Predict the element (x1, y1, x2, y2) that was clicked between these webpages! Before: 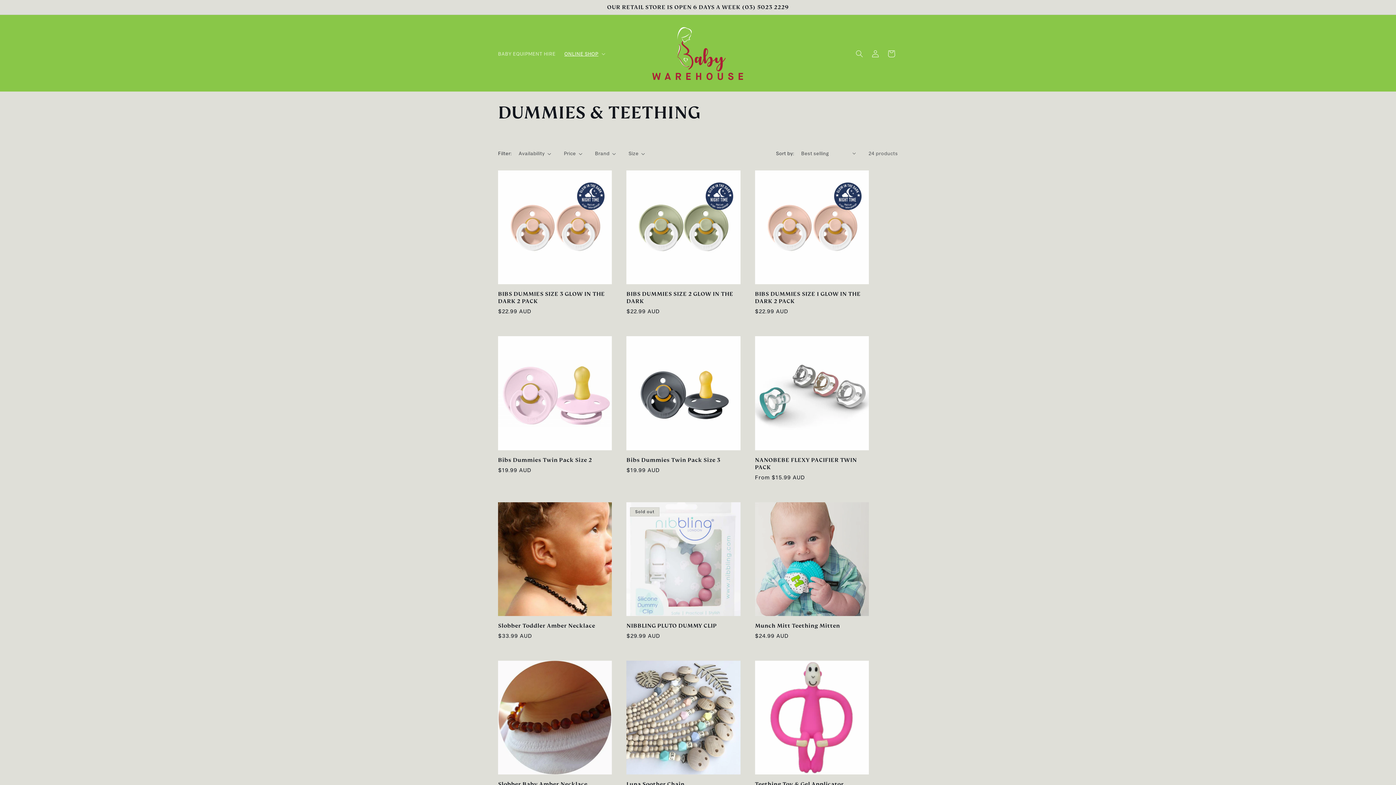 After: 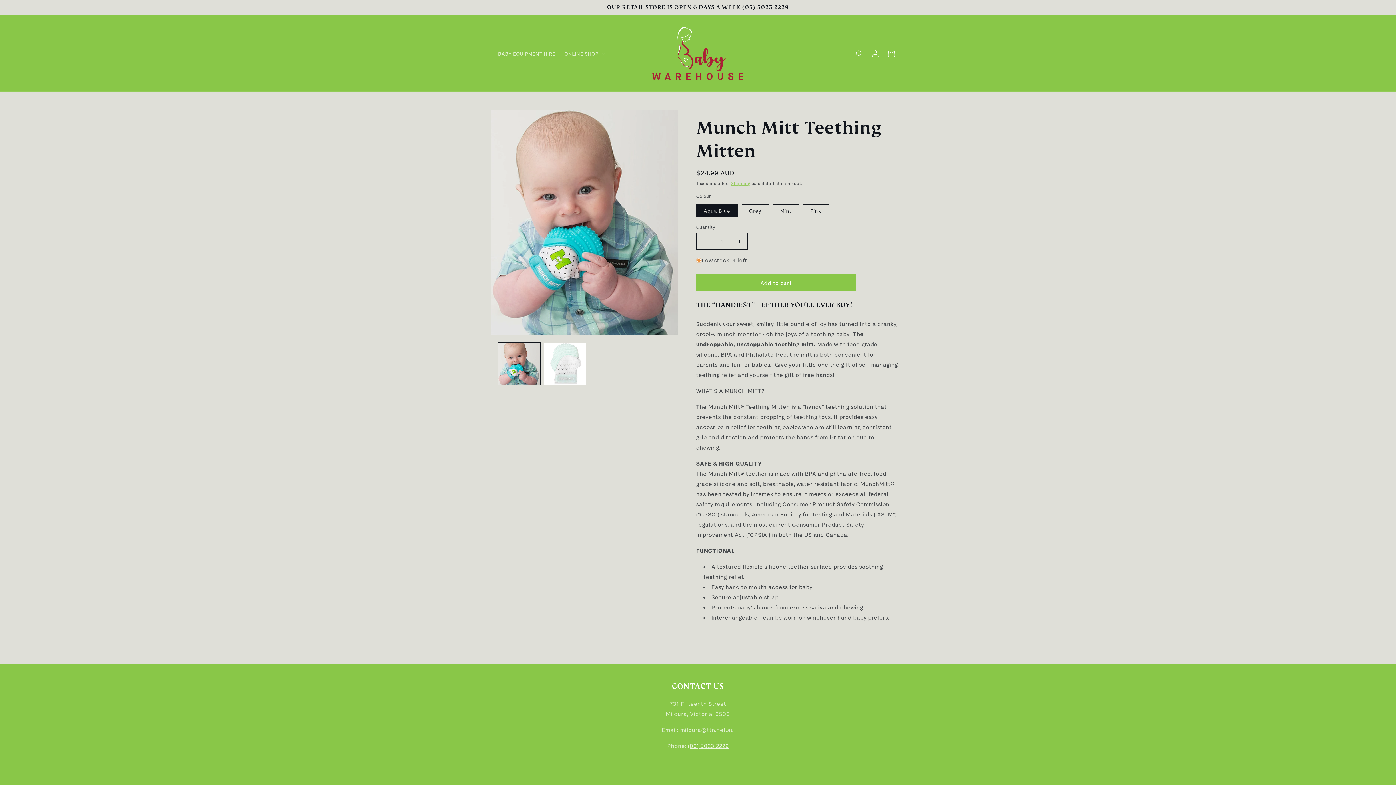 Action: label: Munch Mitt Teething Mitten bbox: (755, 622, 869, 629)